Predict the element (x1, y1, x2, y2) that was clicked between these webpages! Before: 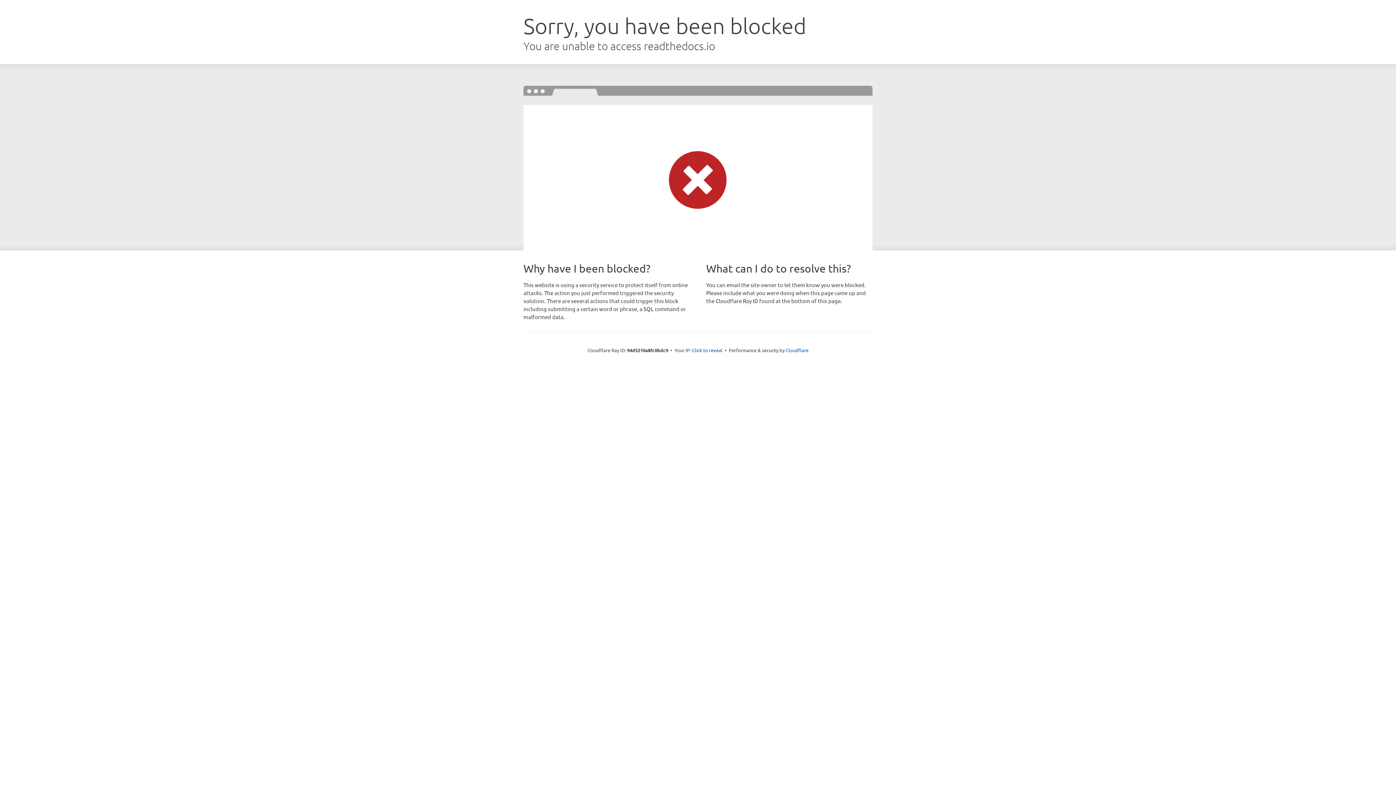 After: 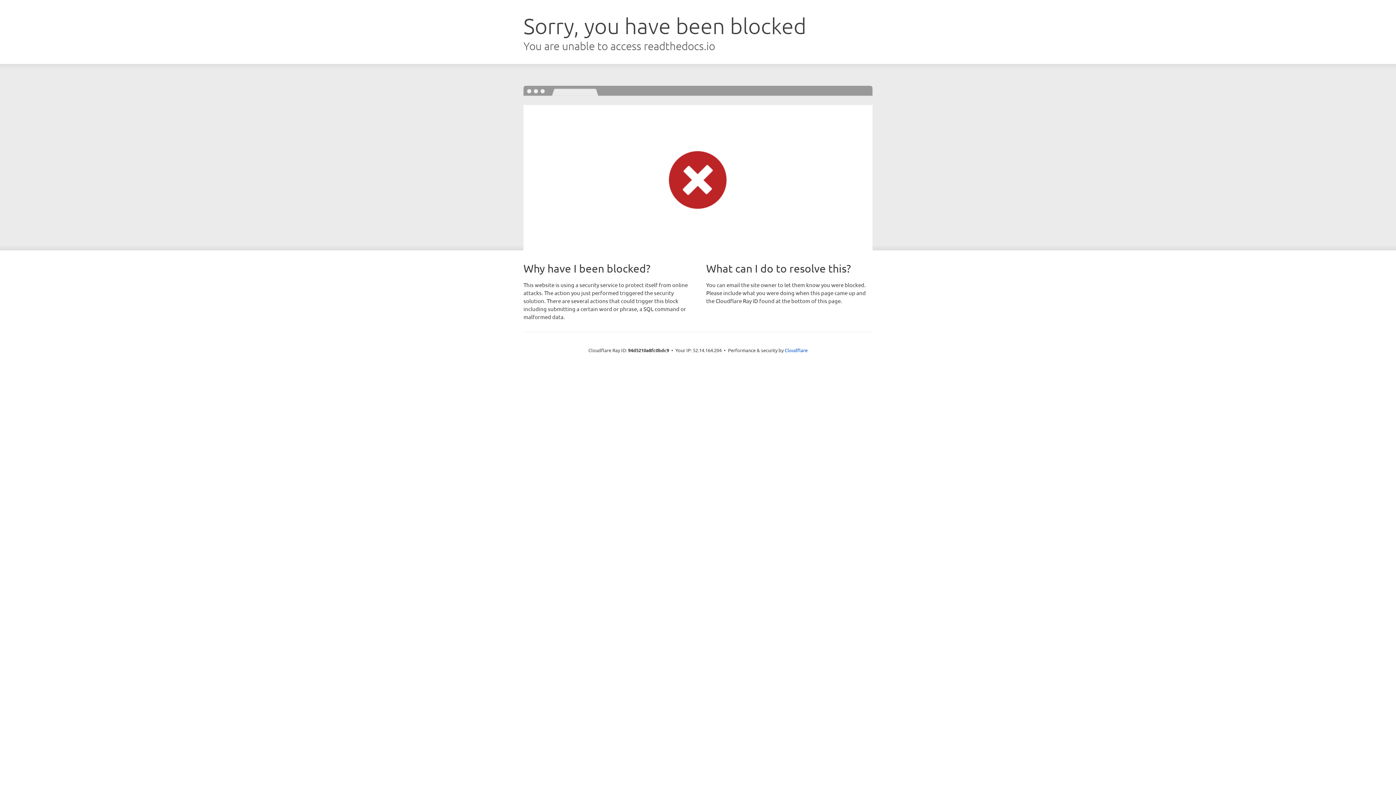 Action: bbox: (692, 346, 722, 353) label: Click to reveal